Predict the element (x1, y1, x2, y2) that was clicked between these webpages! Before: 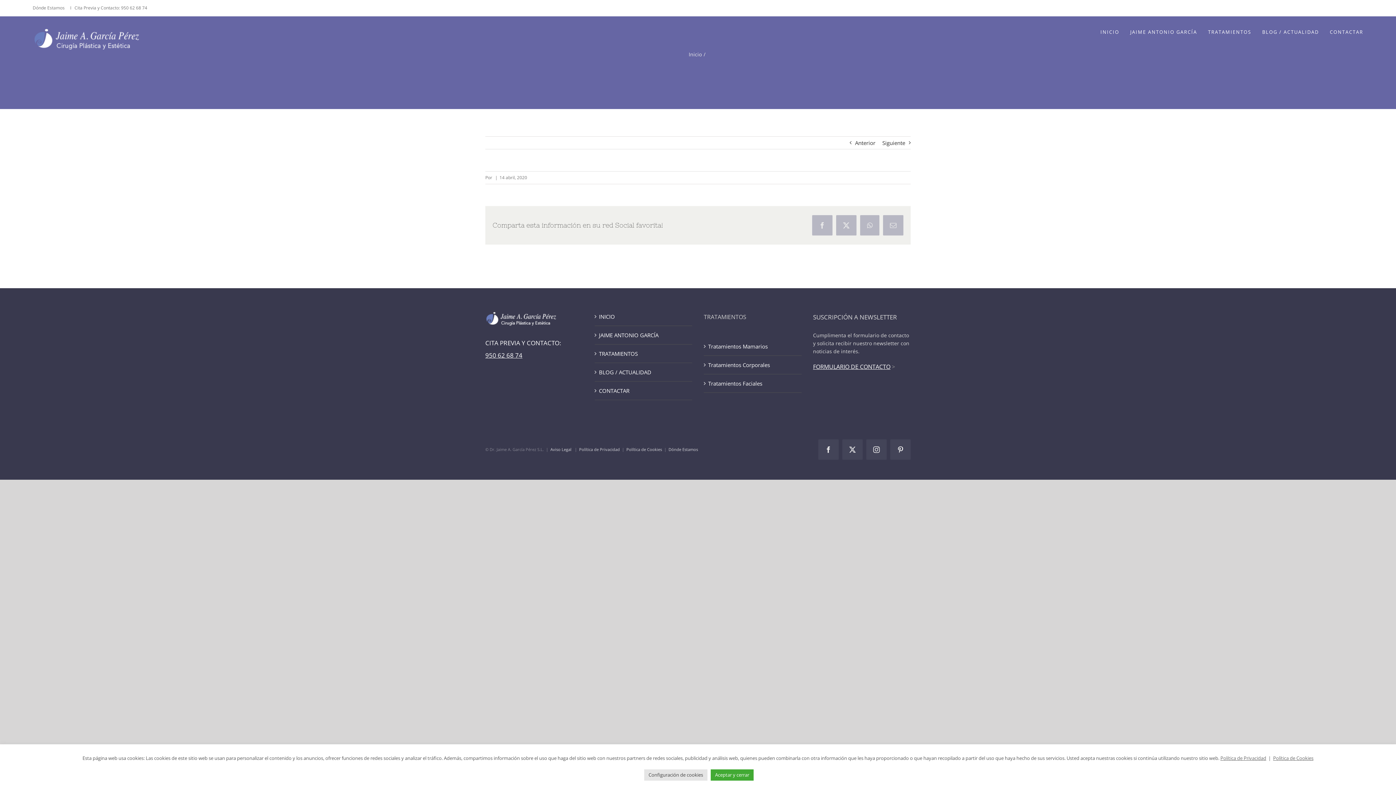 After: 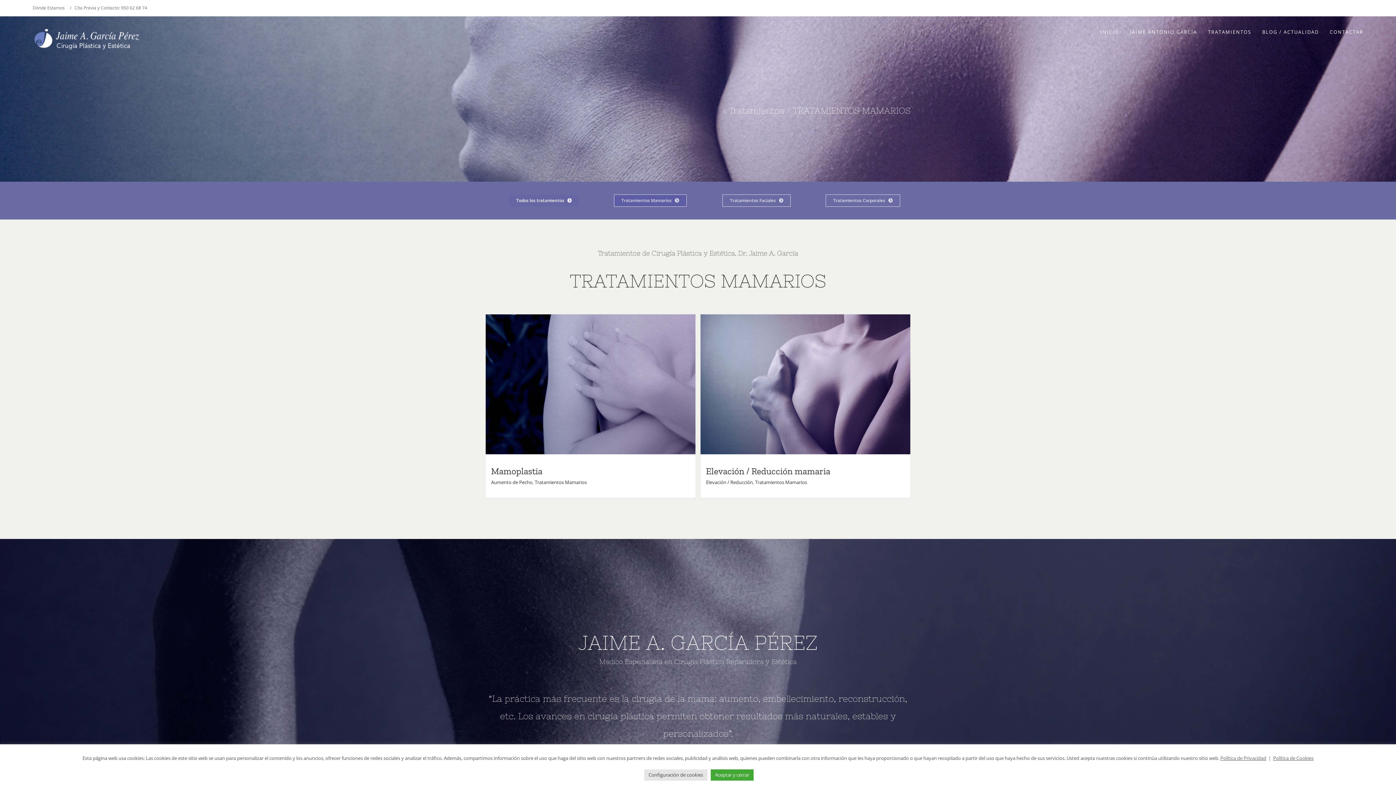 Action: label: Tratamientos Mamarios bbox: (708, 341, 798, 351)